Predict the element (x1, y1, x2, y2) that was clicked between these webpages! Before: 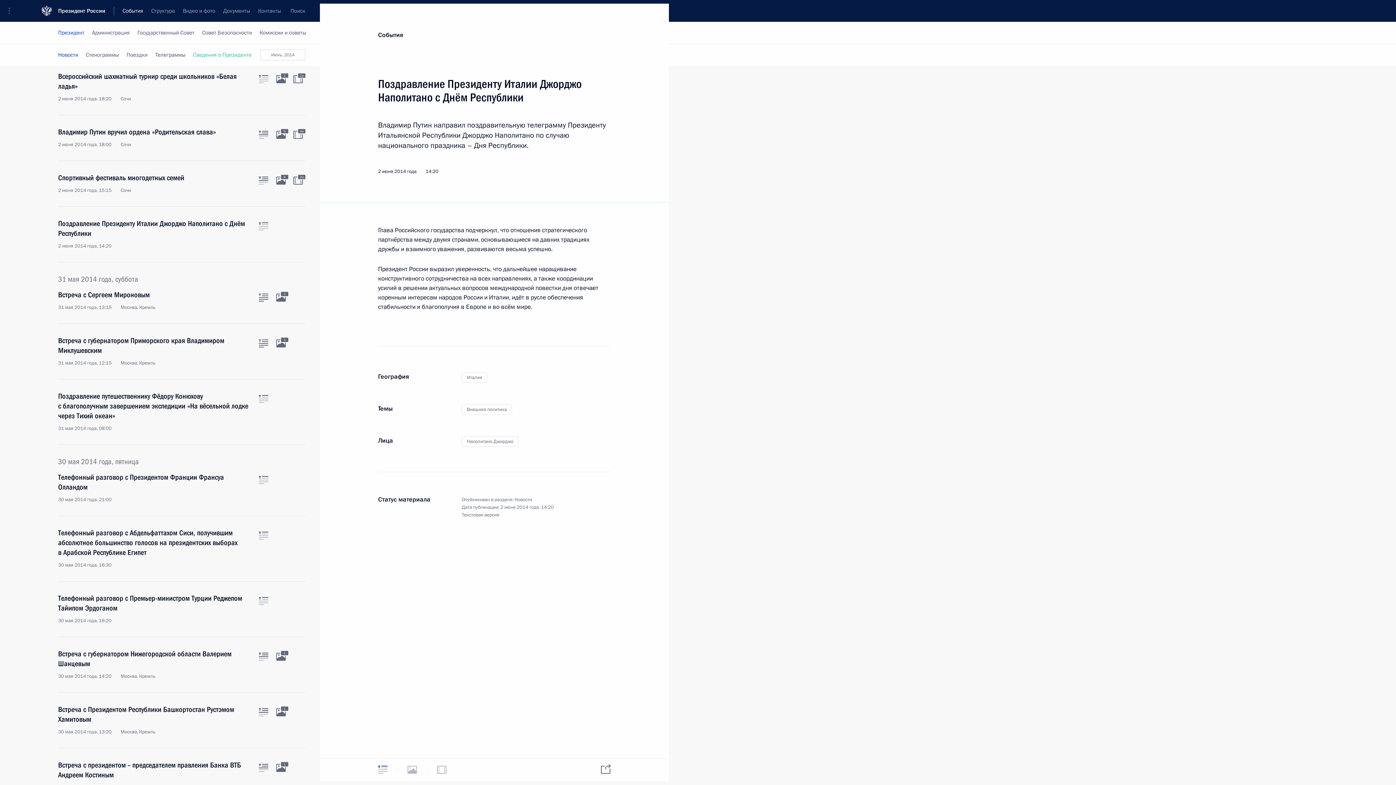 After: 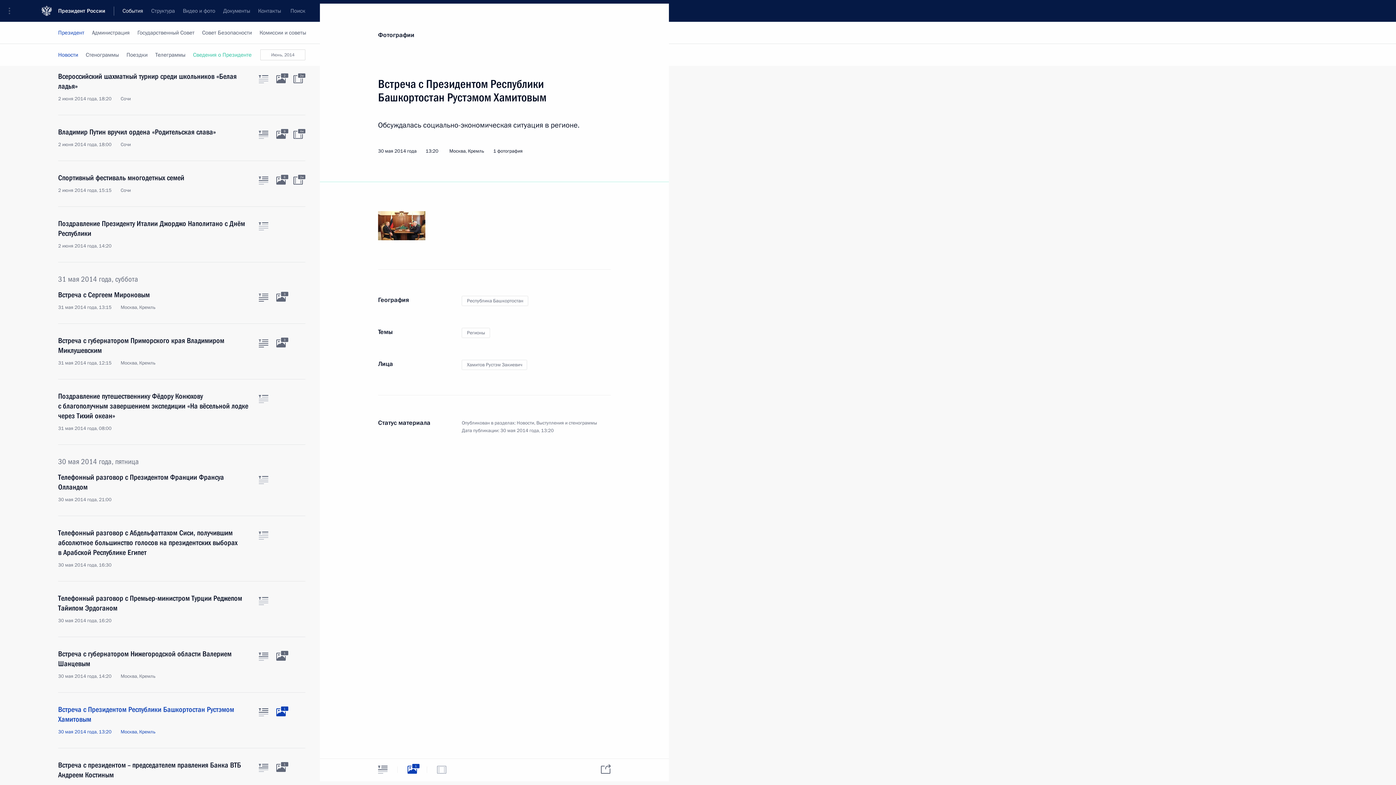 Action: bbox: (276, 708, 285, 716) label: Фото к материалу